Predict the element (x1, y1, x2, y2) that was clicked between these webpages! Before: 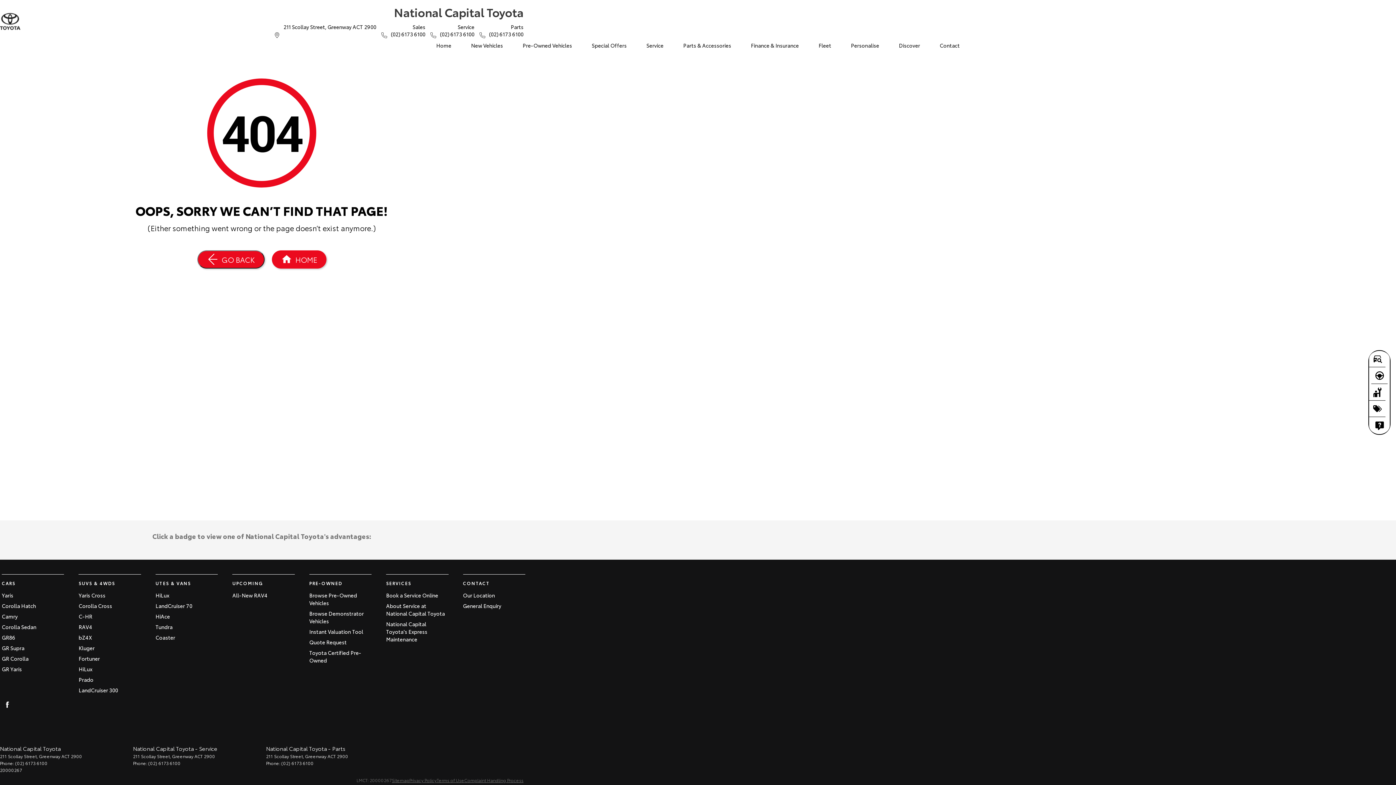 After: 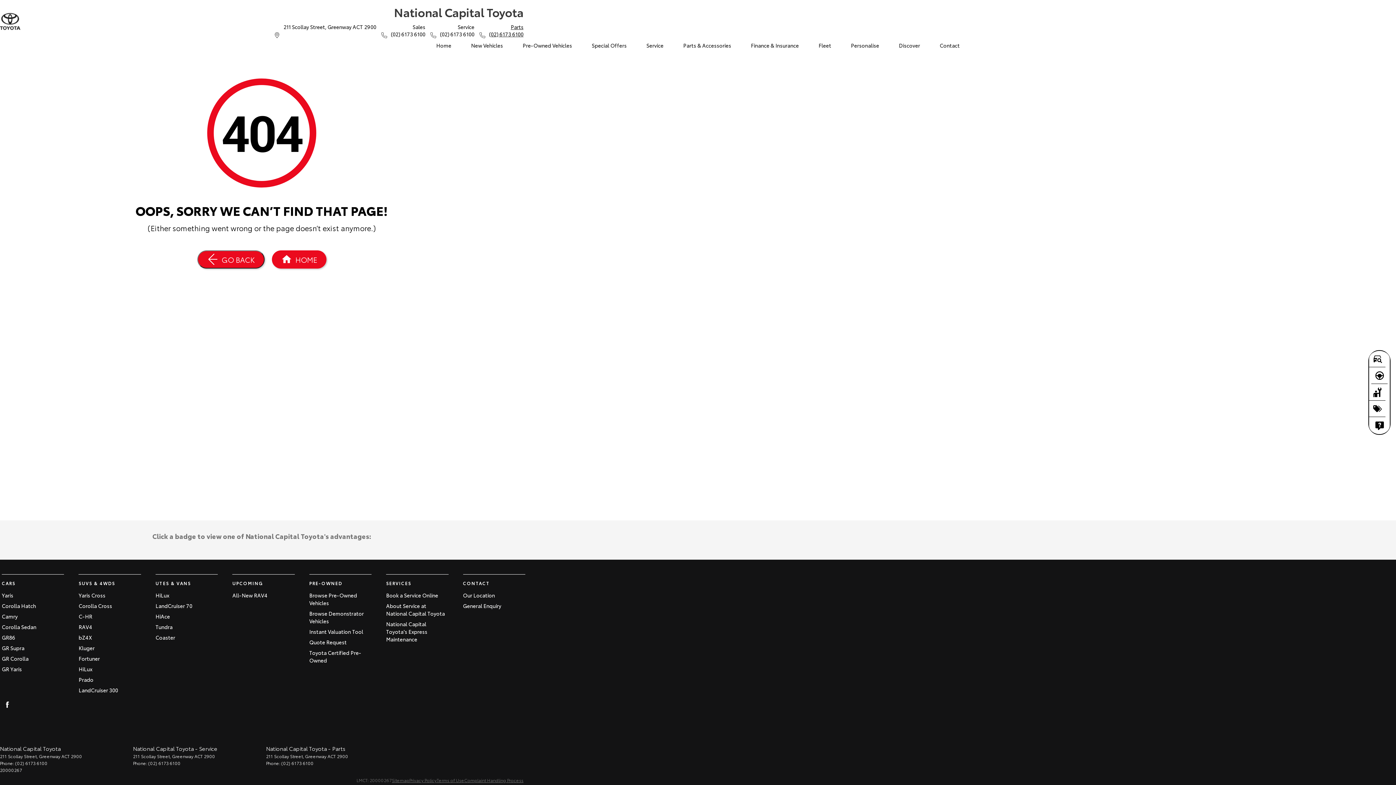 Action: bbox: (489, 23, 523, 37) label: Parts
(02) 6173 6100